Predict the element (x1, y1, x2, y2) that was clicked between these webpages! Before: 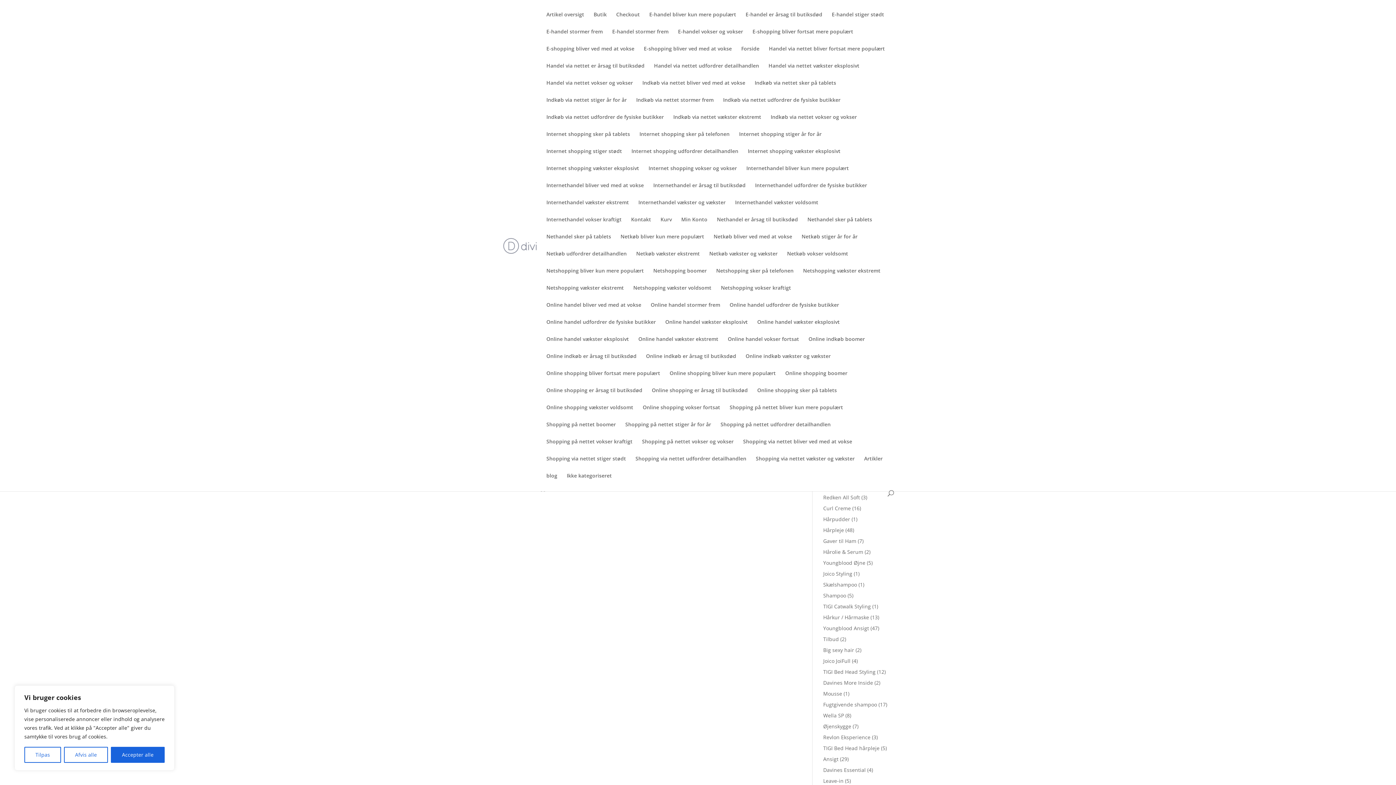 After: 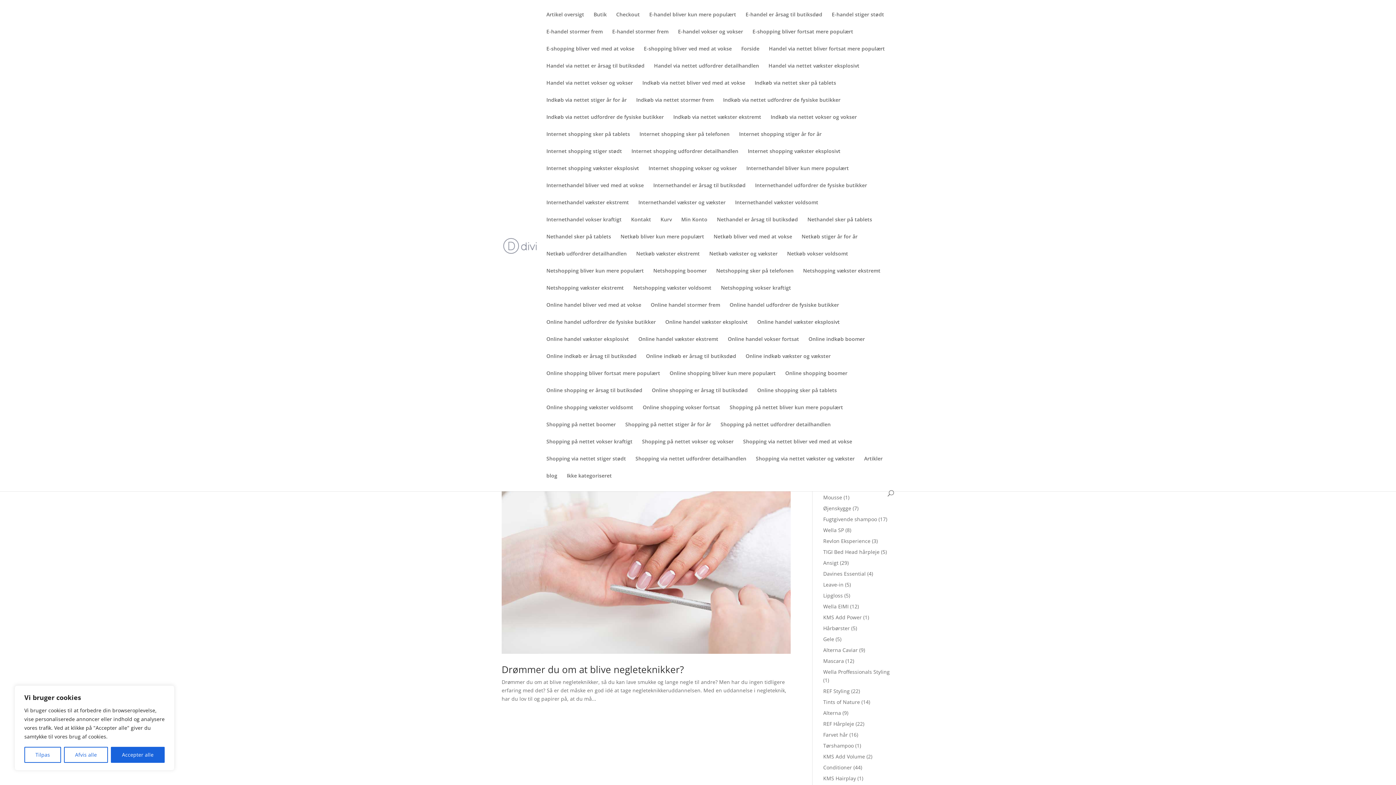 Action: label: Artikler bbox: (864, 456, 882, 473)